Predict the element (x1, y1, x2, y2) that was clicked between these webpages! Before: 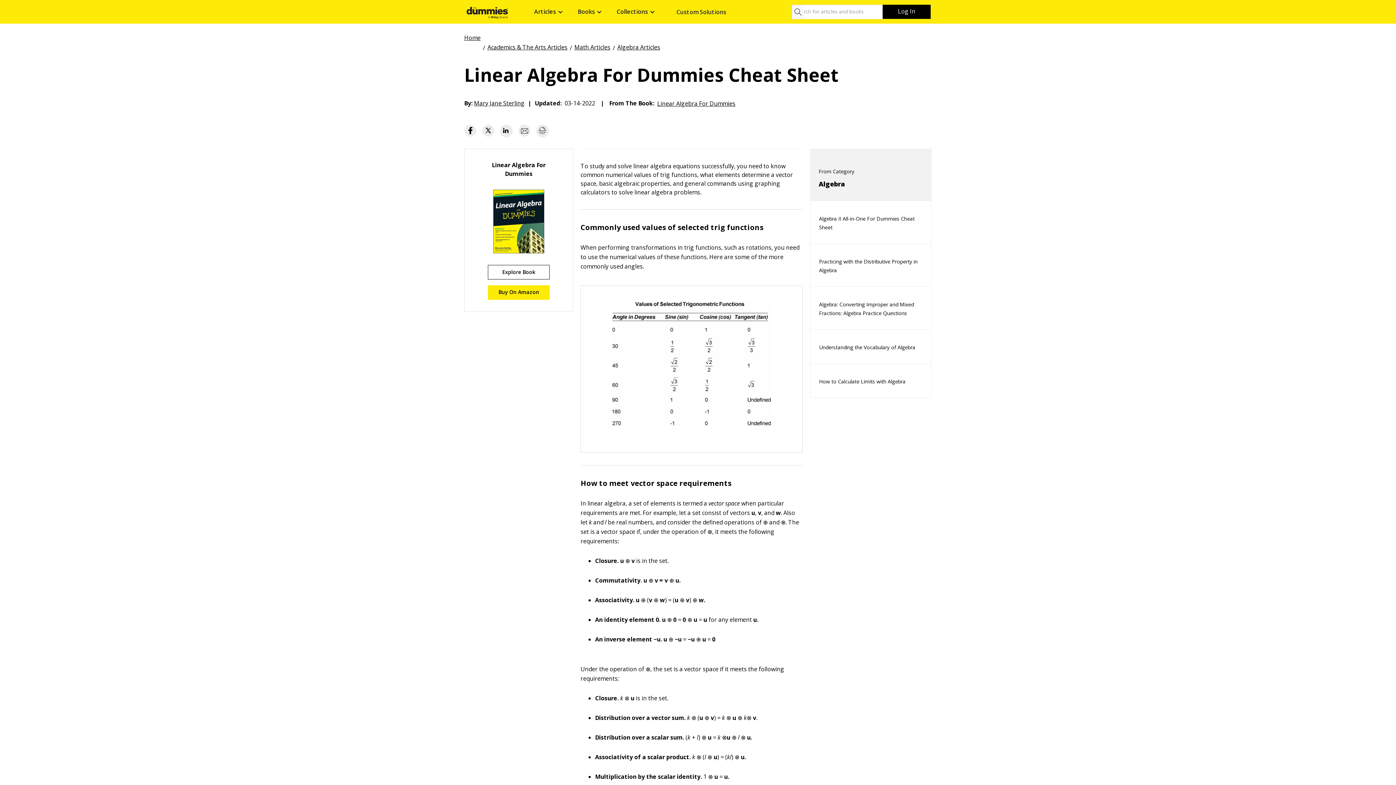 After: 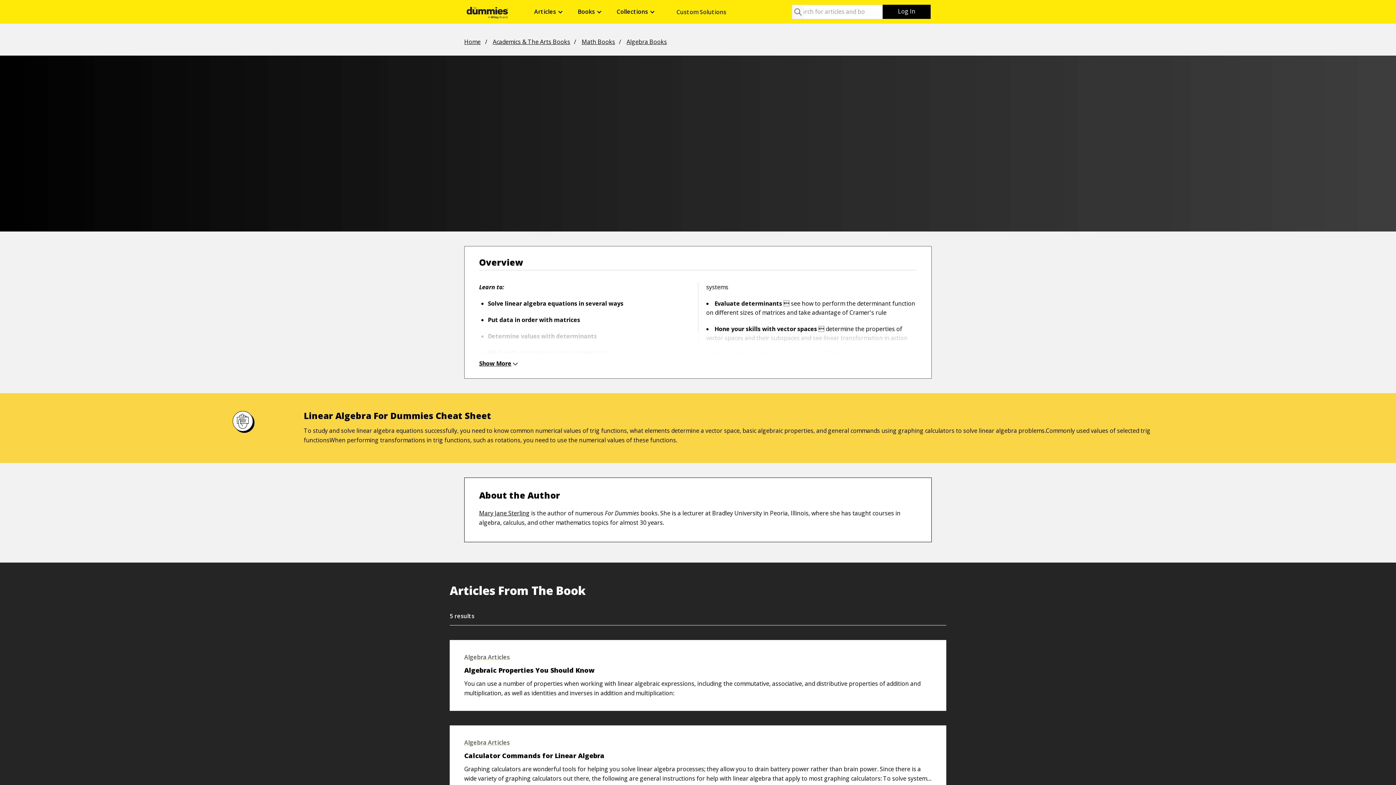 Action: bbox: (680, 98, 758, 106) label: Linear Algebra For Dummies